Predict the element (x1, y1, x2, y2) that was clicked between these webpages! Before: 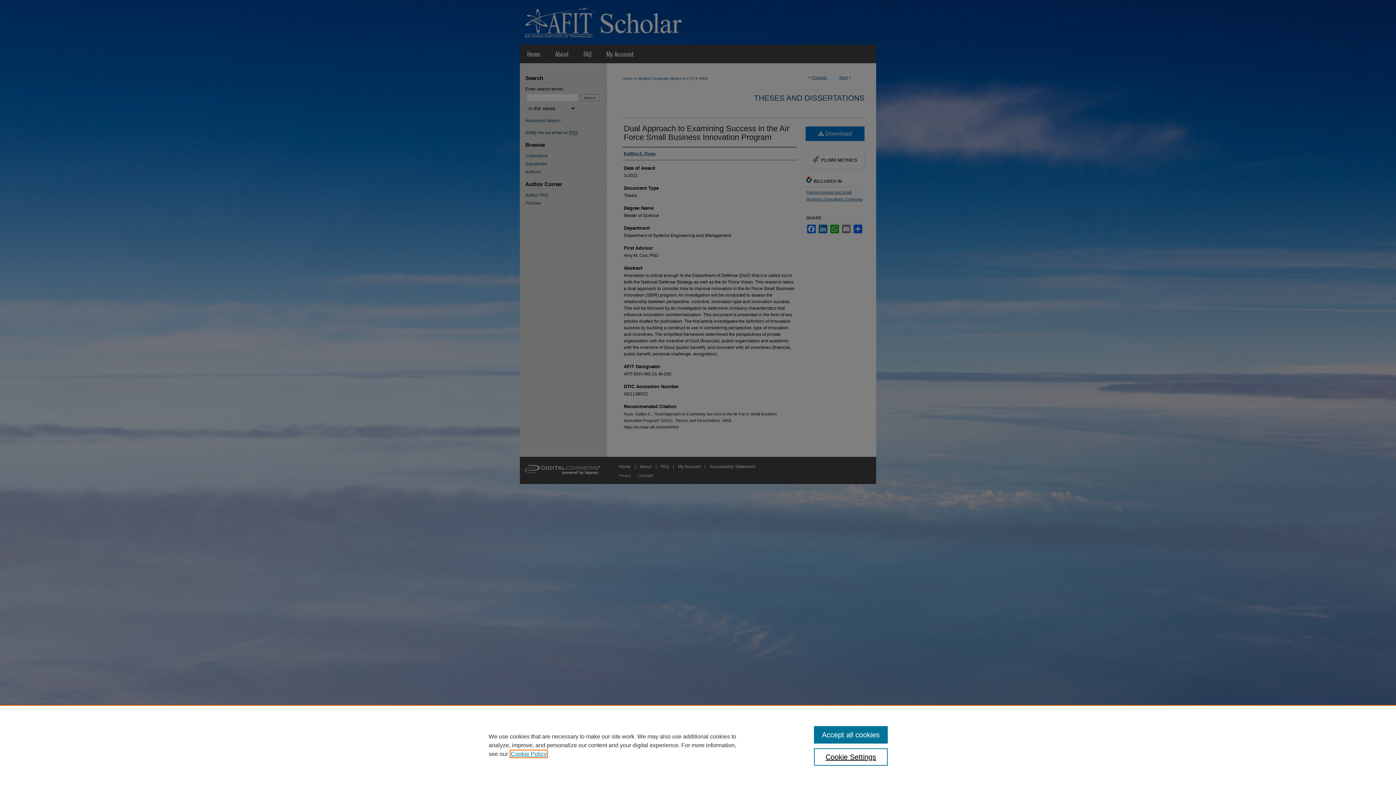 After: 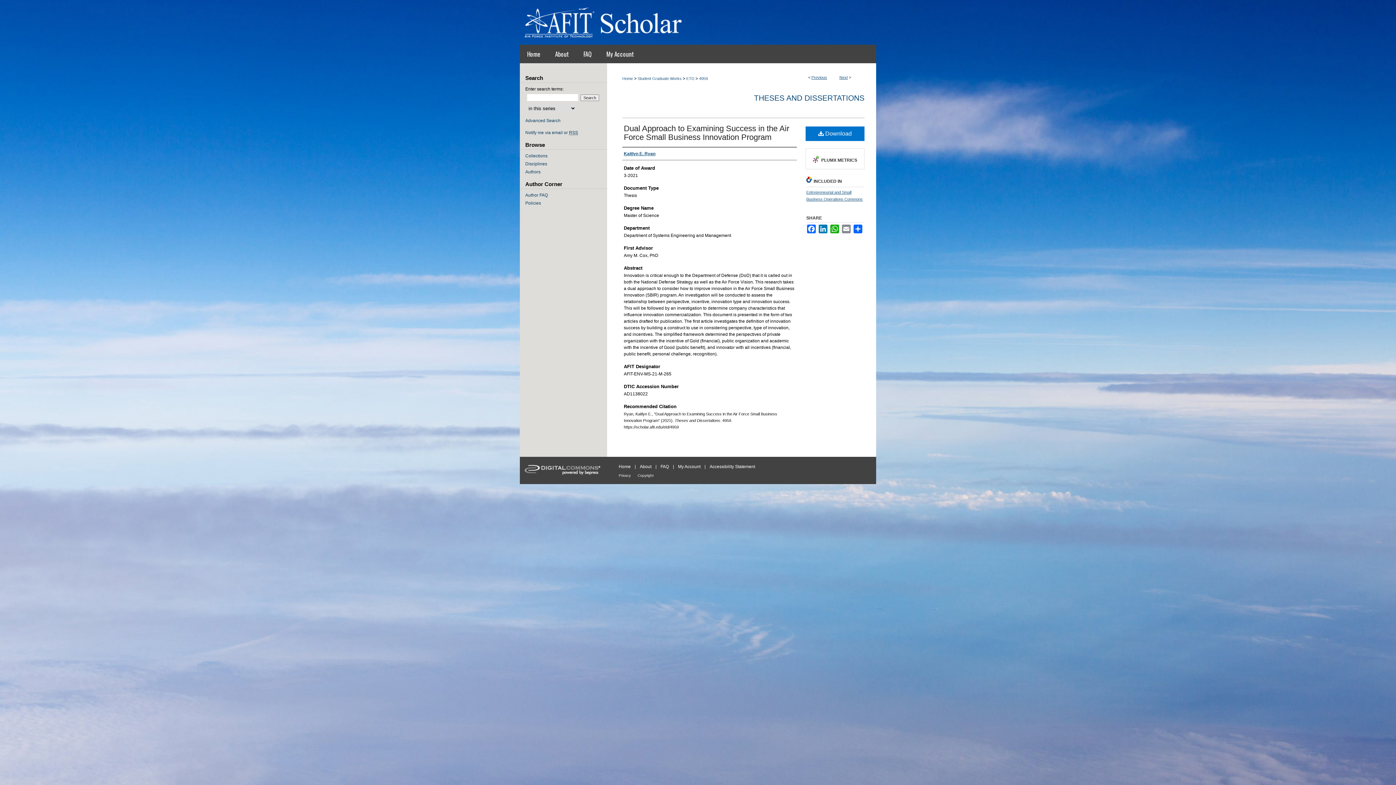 Action: label: Accept all cookies bbox: (814, 726, 887, 744)